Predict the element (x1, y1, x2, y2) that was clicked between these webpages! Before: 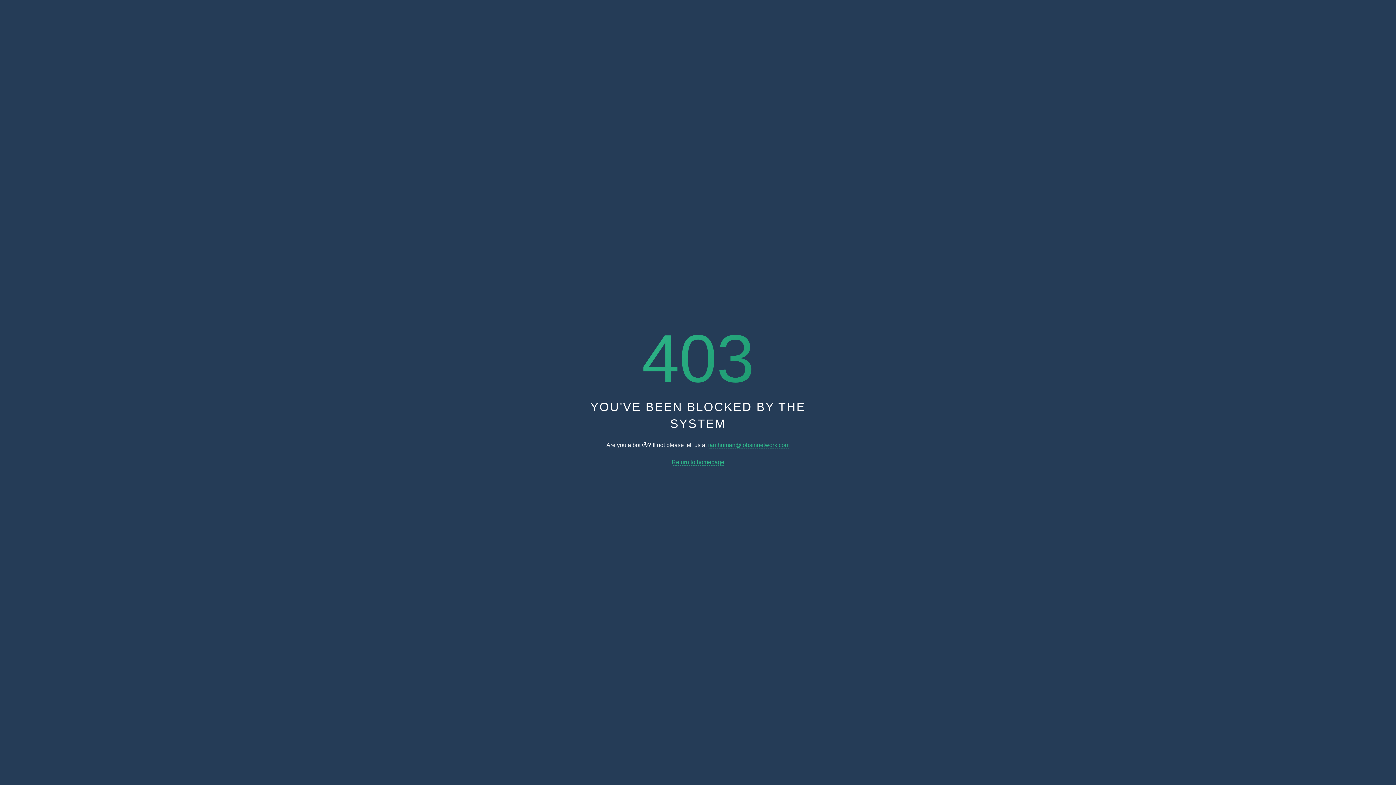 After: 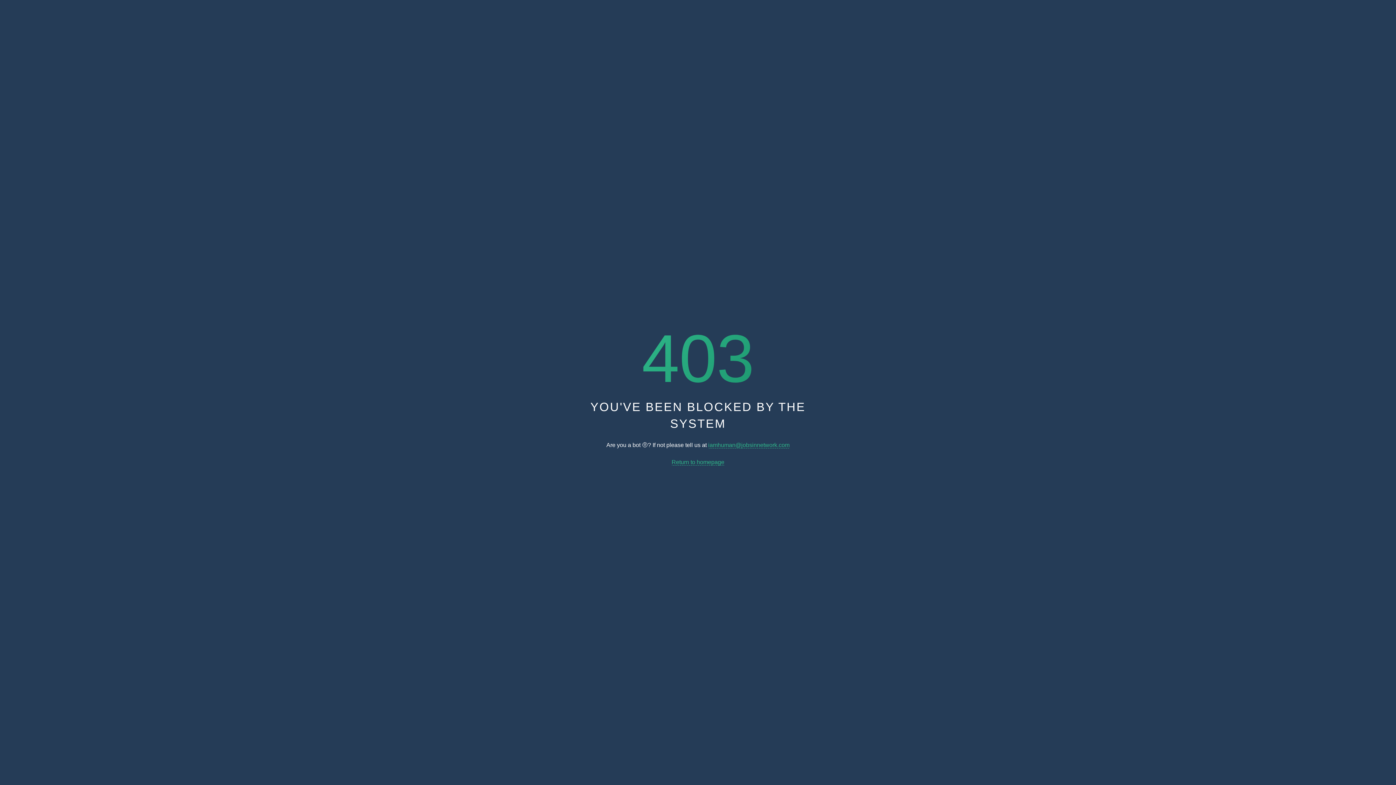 Action: bbox: (671, 459, 724, 465) label: Return to homepage